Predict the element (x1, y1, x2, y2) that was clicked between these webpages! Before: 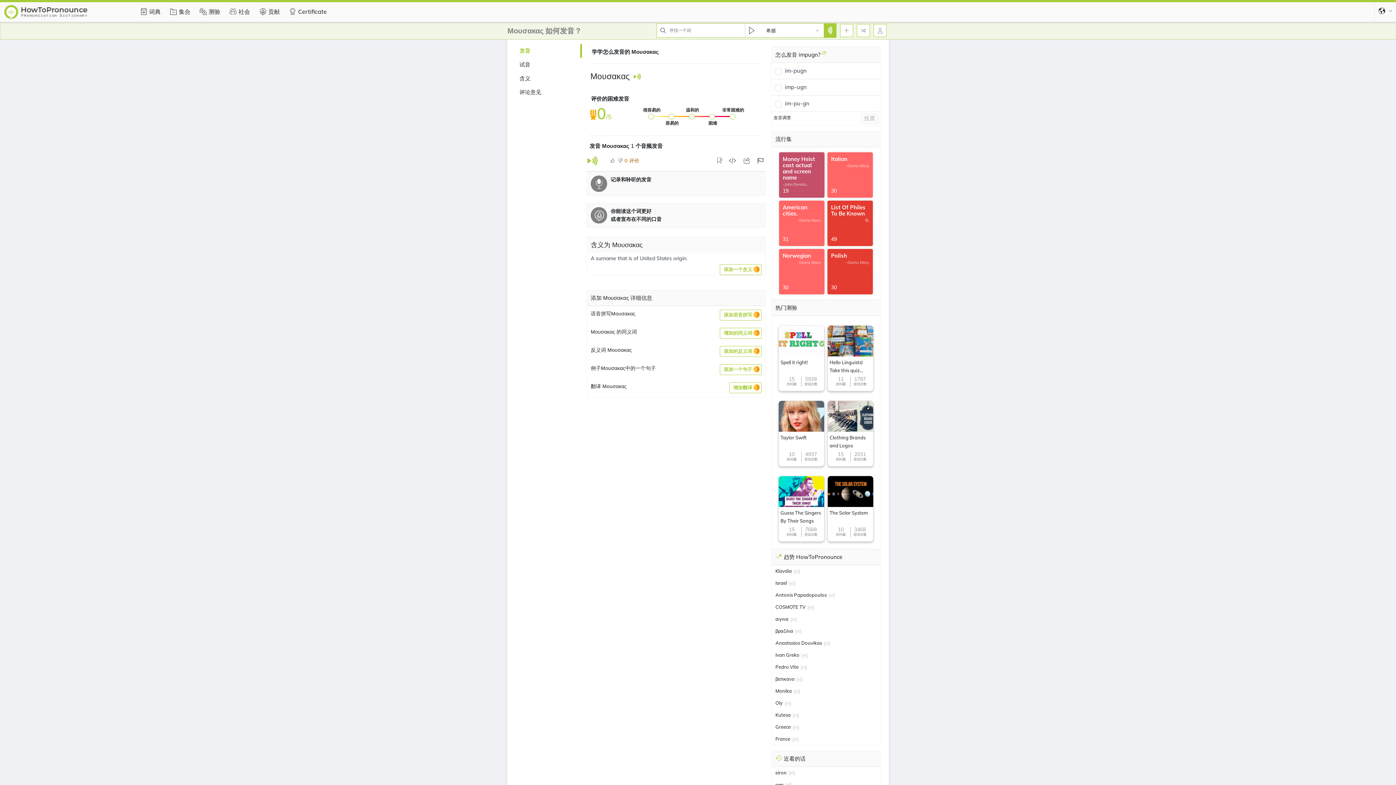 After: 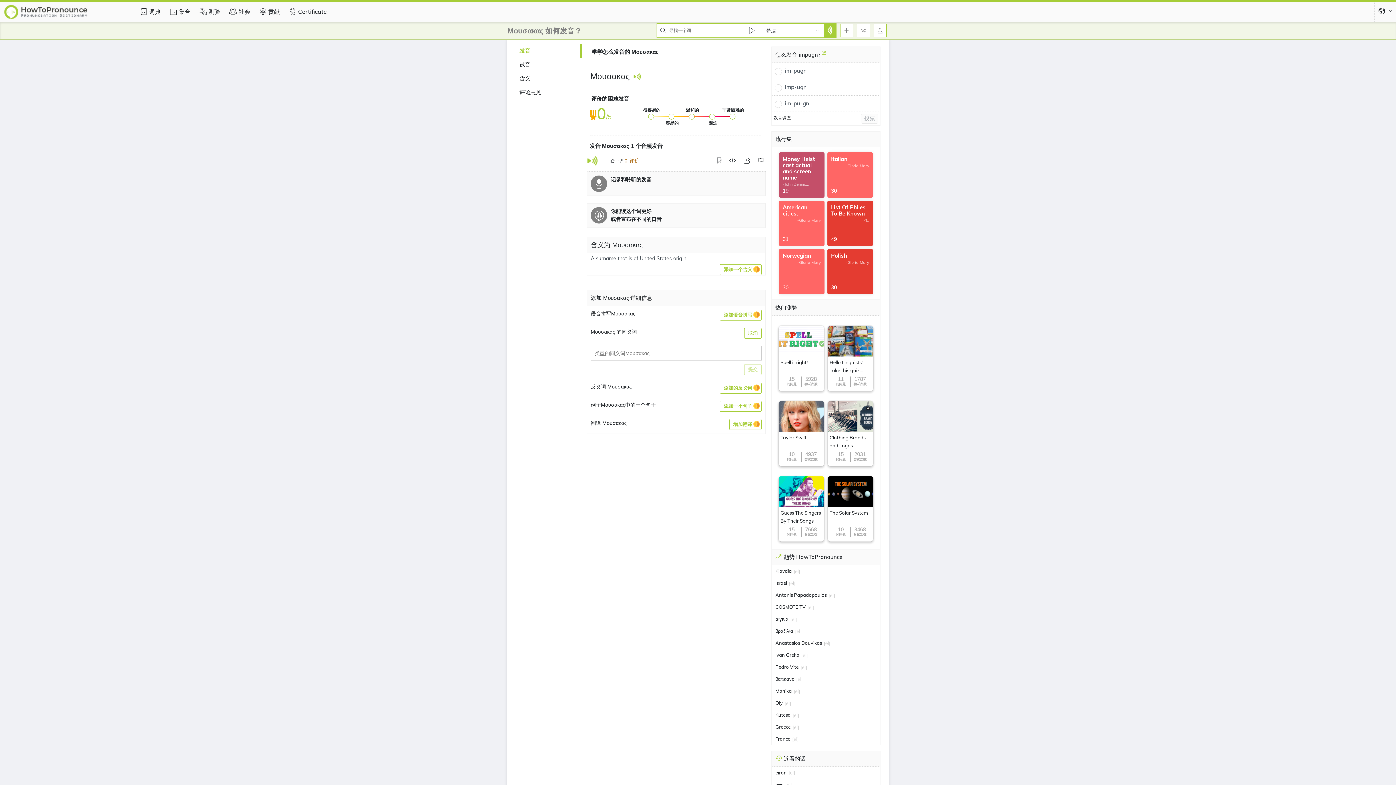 Action: label: 增加的同义词 bbox: (720, 328, 761, 338)